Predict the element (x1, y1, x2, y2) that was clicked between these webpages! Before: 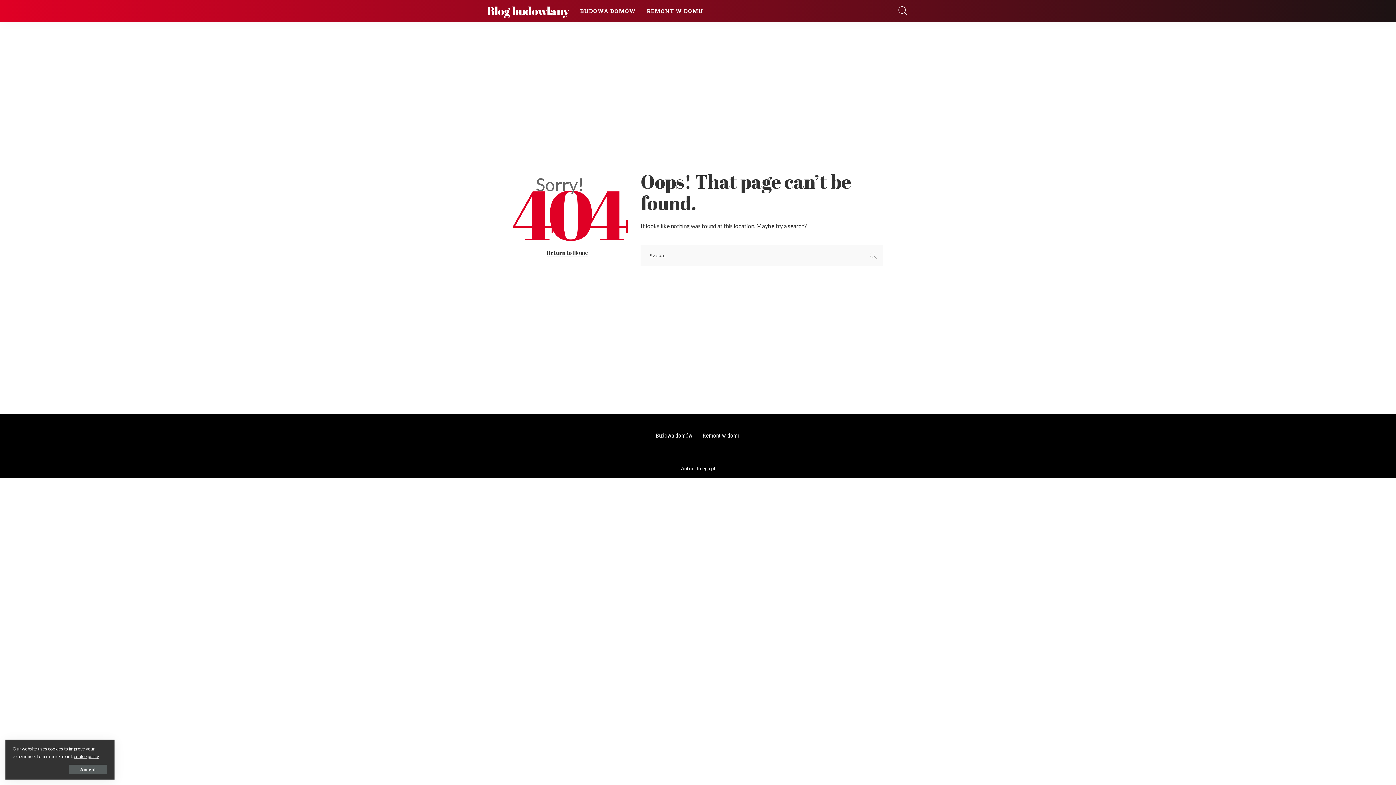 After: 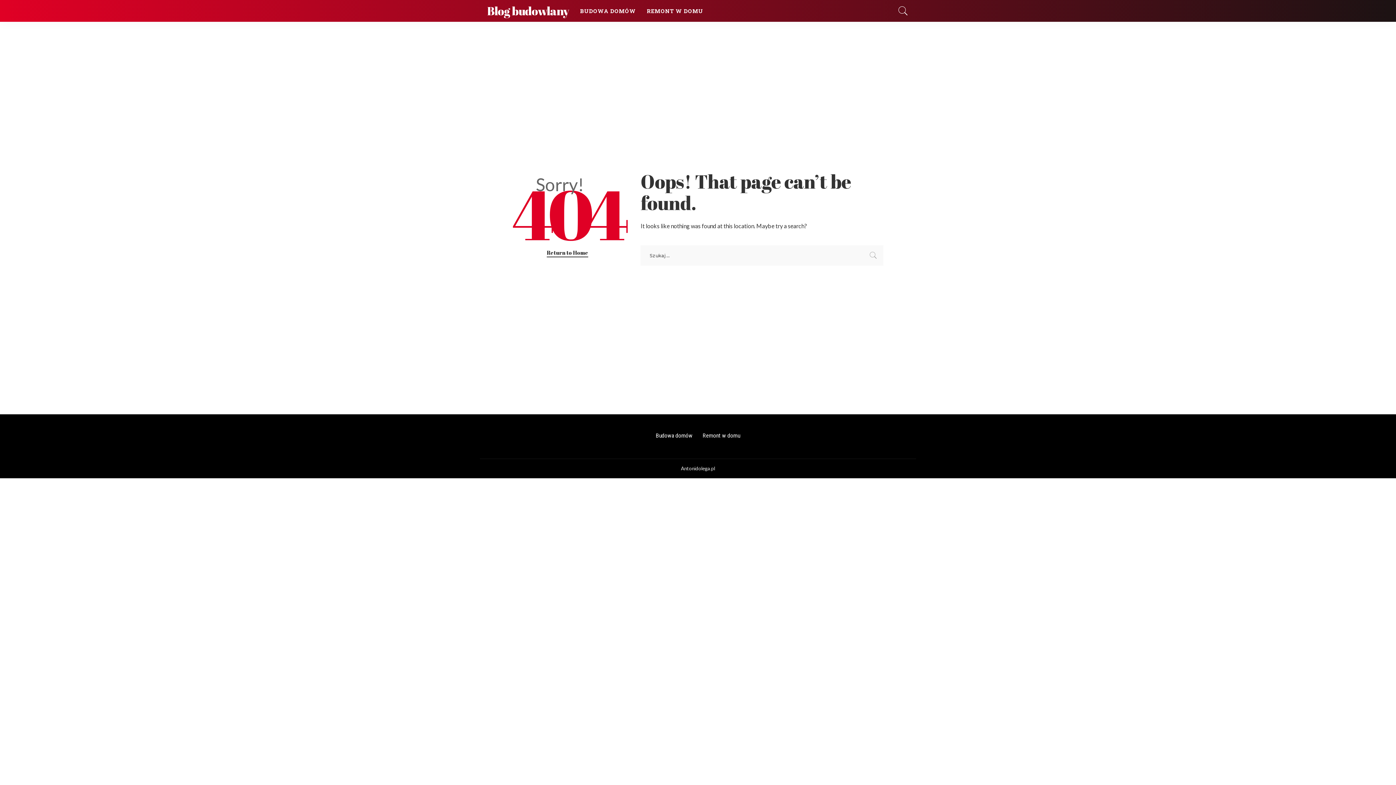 Action: label: Accept bbox: (69, 765, 107, 774)